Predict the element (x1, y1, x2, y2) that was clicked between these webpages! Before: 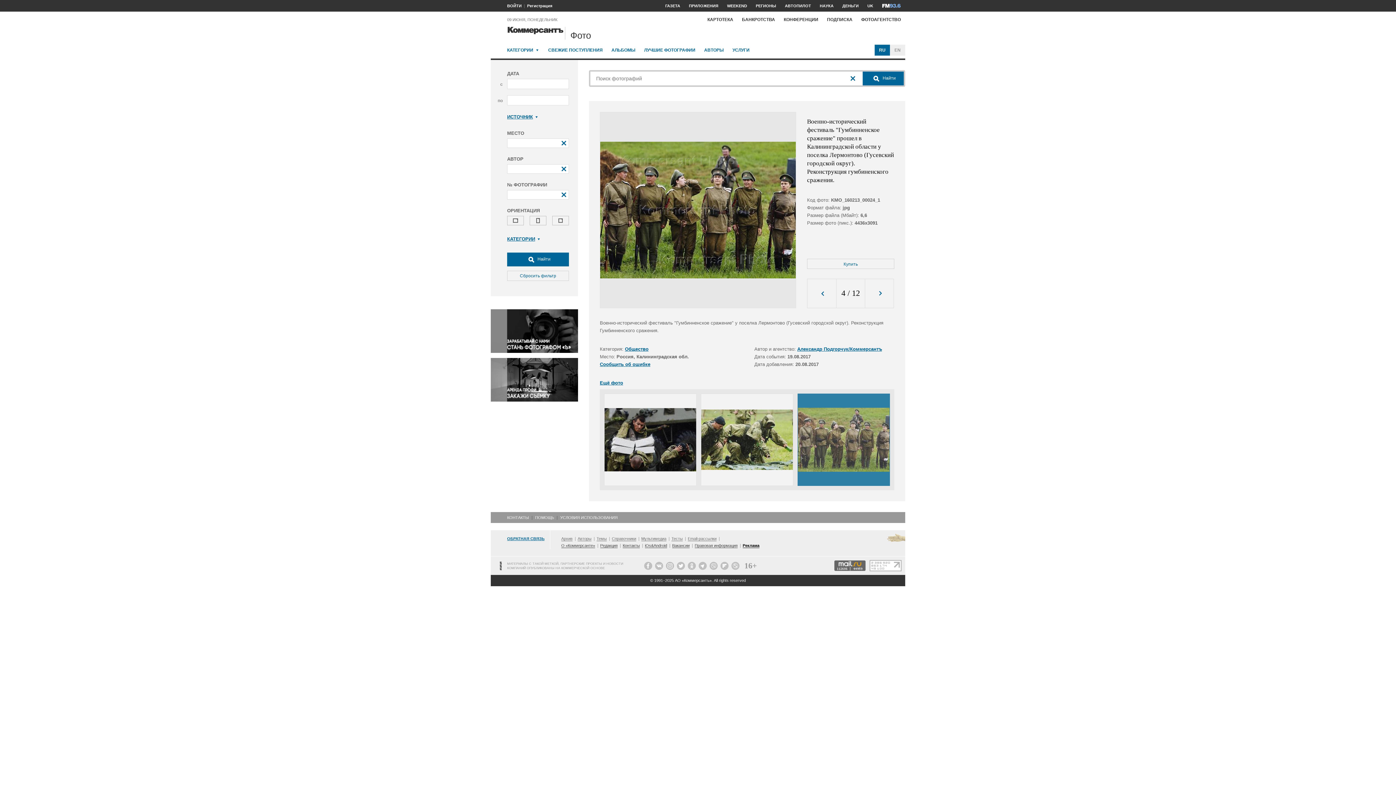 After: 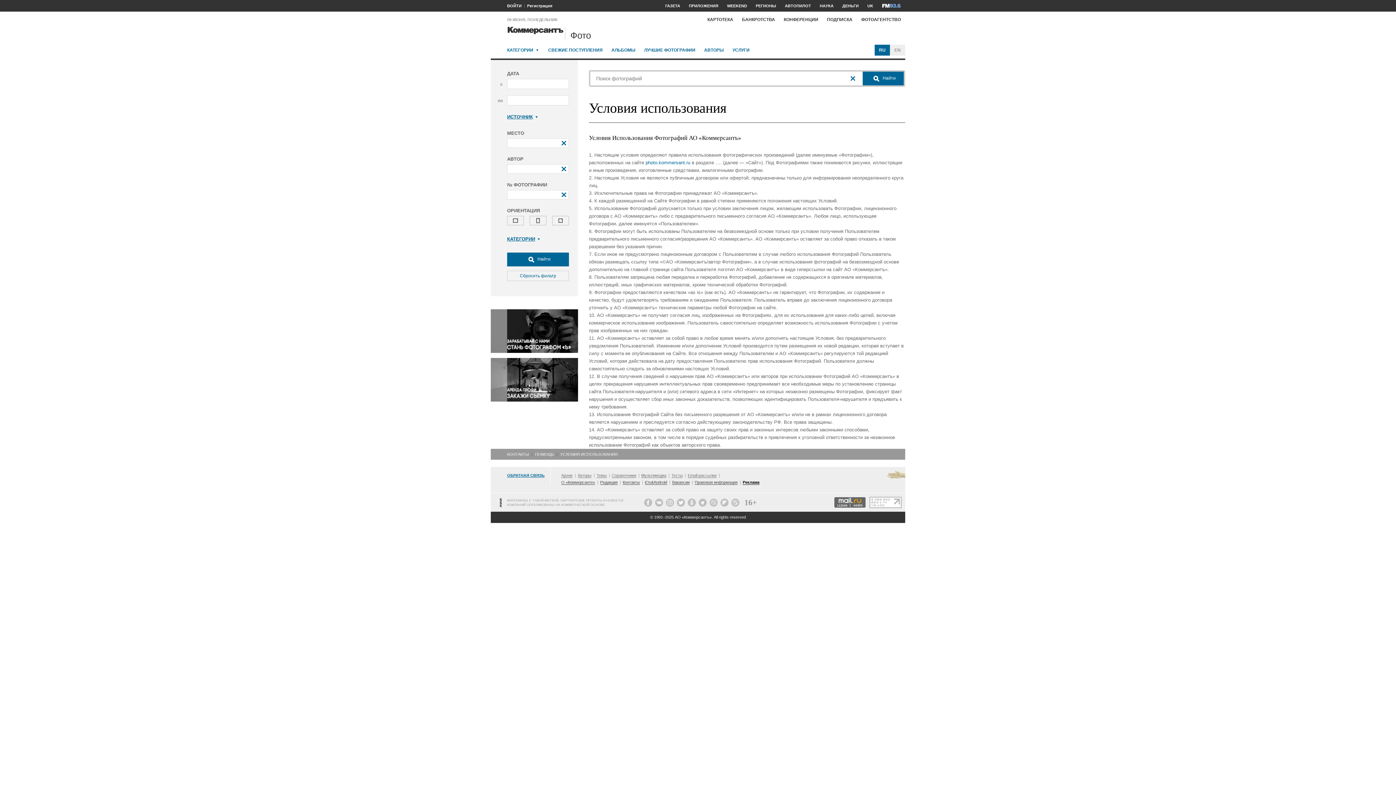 Action: bbox: (560, 512, 617, 523) label: УСЛОВИЯ ИСПОЛЬЗОВАНИЯ